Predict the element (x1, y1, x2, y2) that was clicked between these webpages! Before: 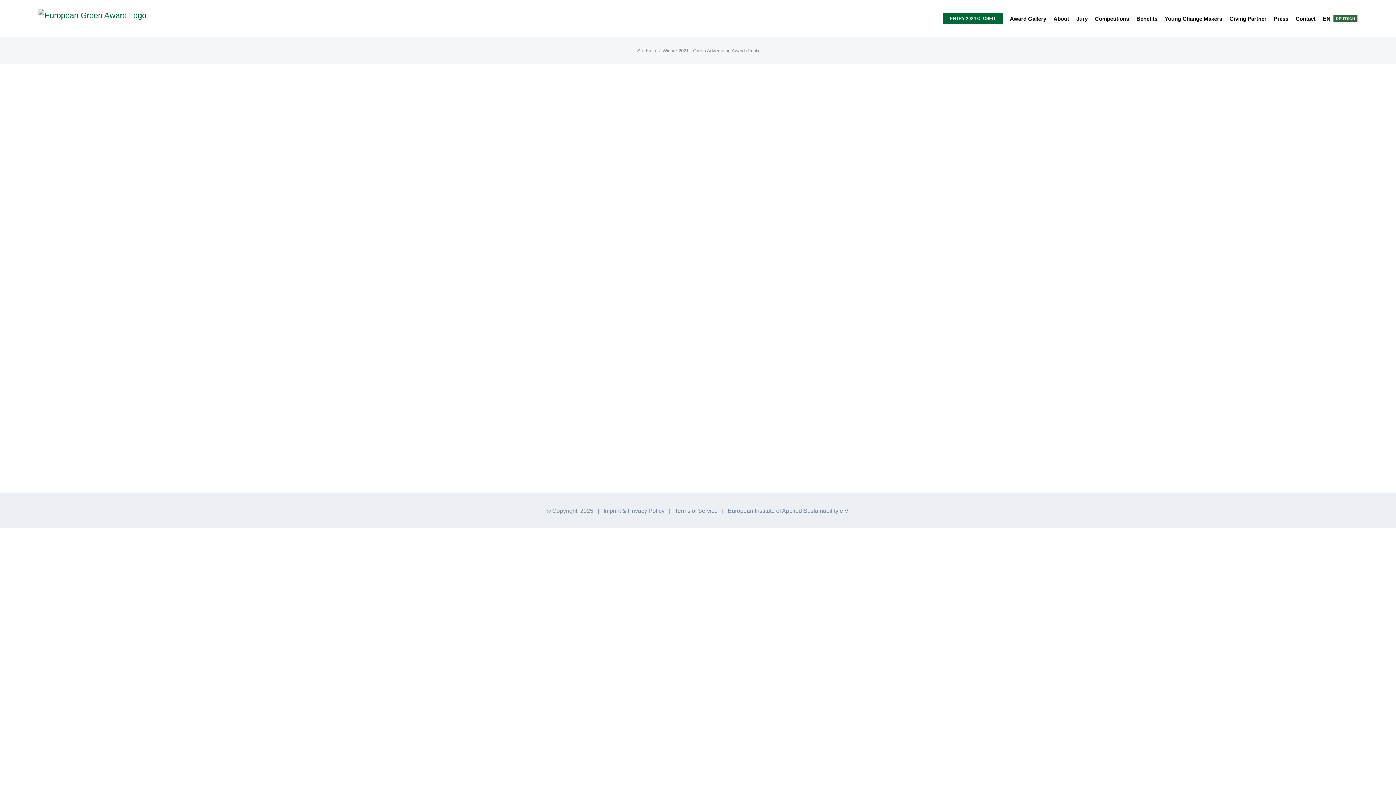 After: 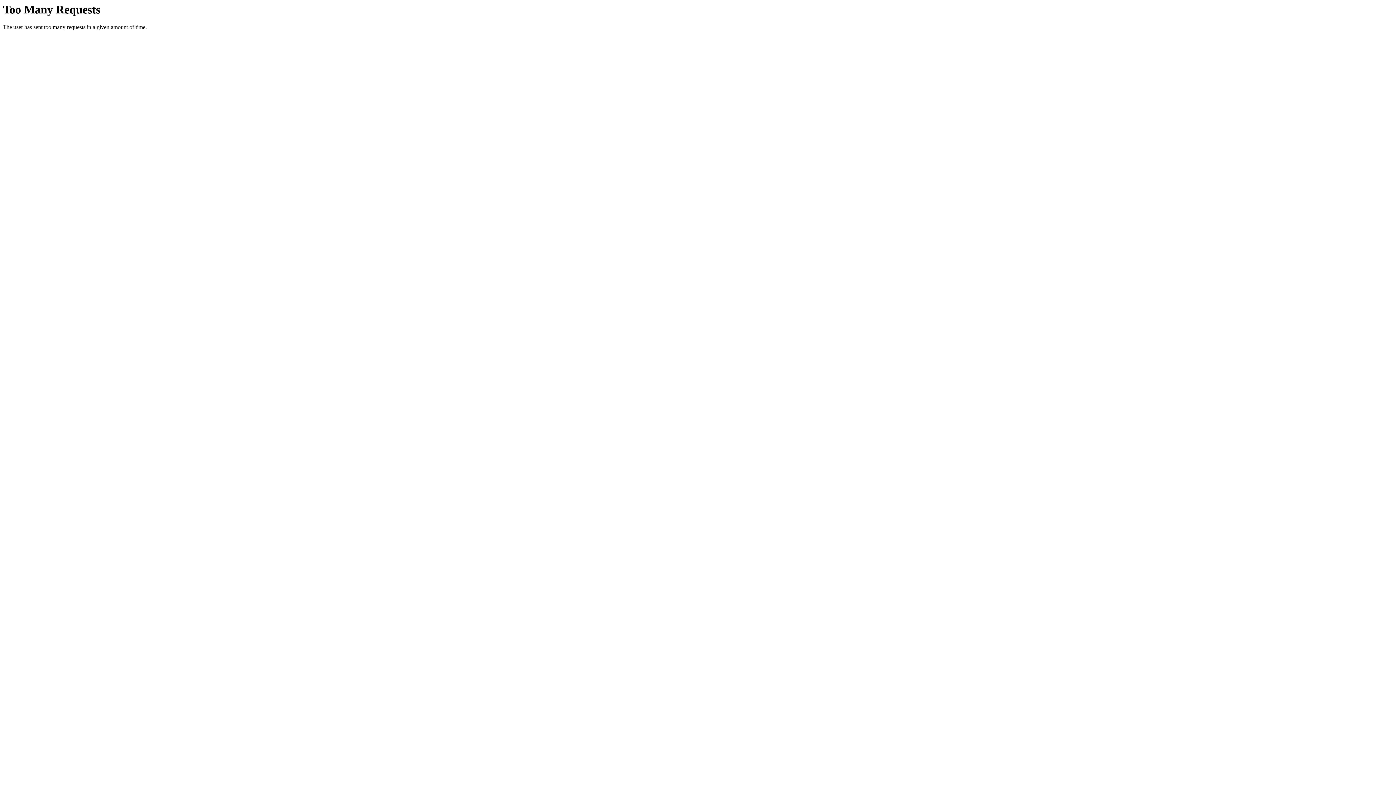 Action: bbox: (1095, 0, 1129, 37) label: Competitions